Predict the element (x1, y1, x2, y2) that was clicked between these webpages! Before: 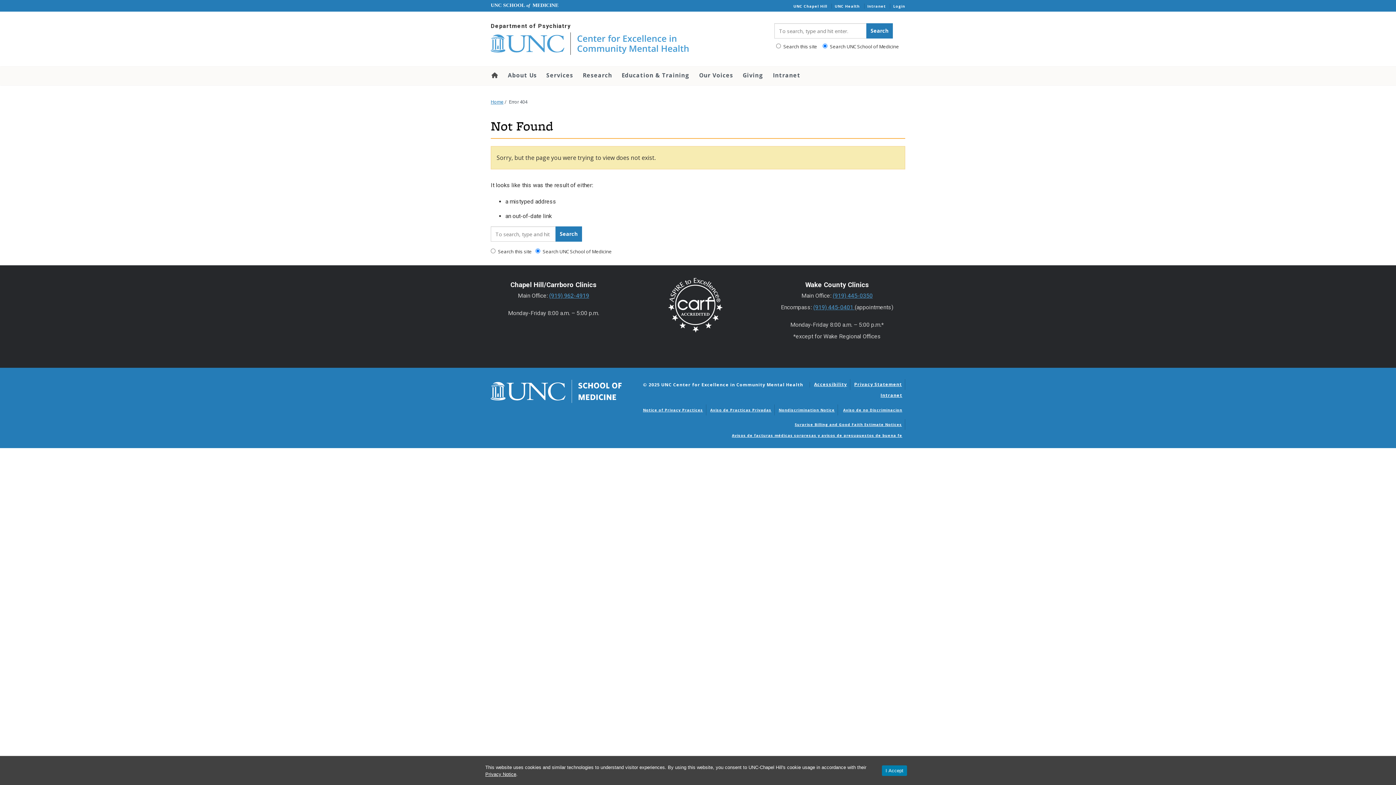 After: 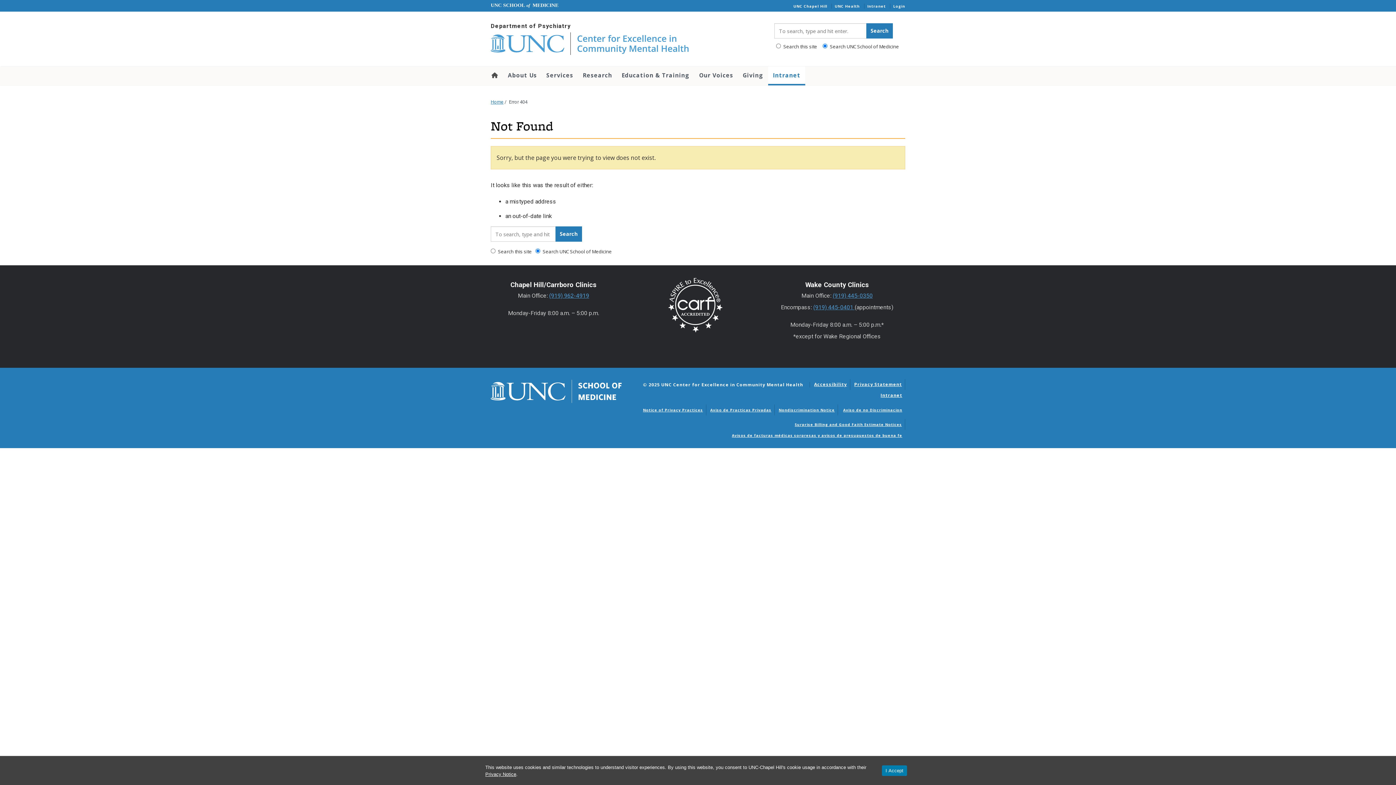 Action: bbox: (768, 66, 805, 84) label: Intranet (opens in a new tab)